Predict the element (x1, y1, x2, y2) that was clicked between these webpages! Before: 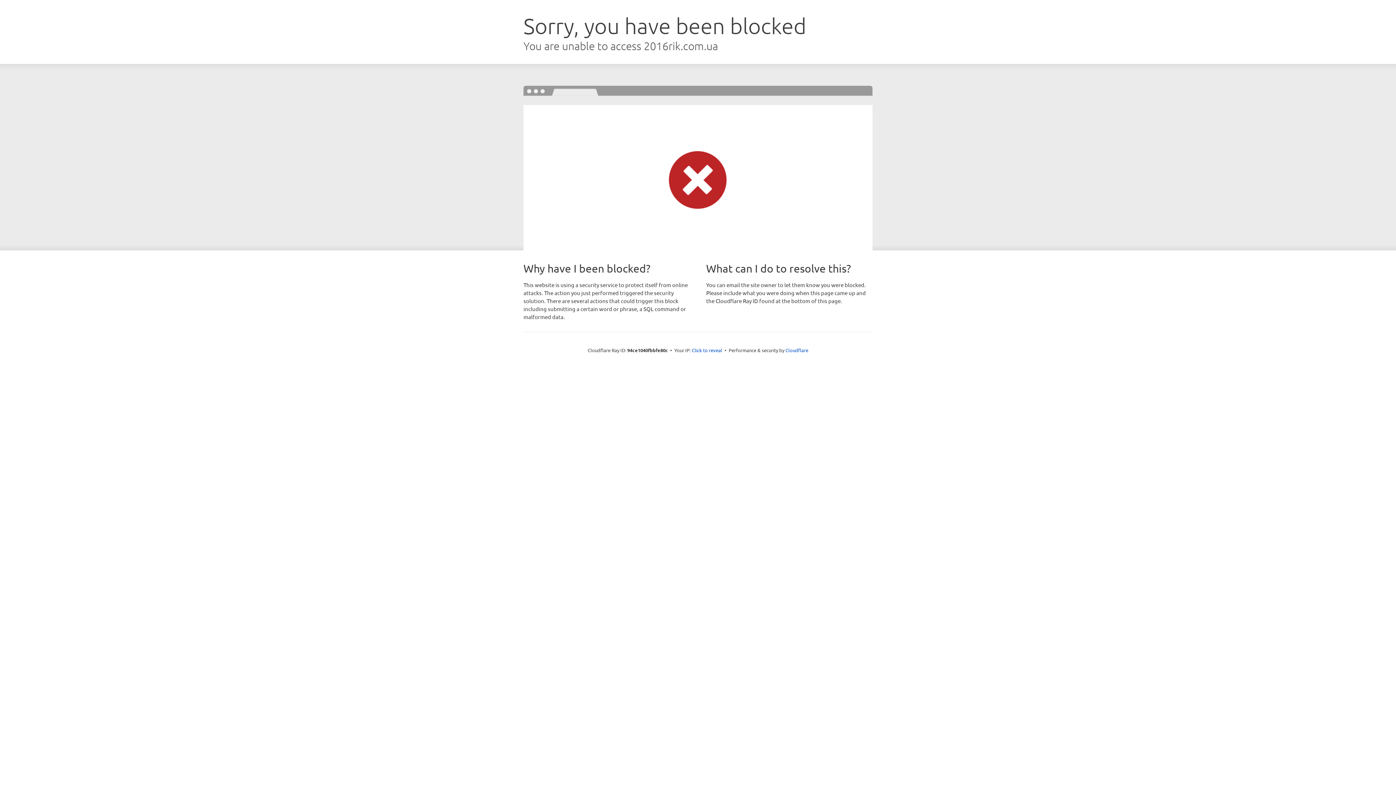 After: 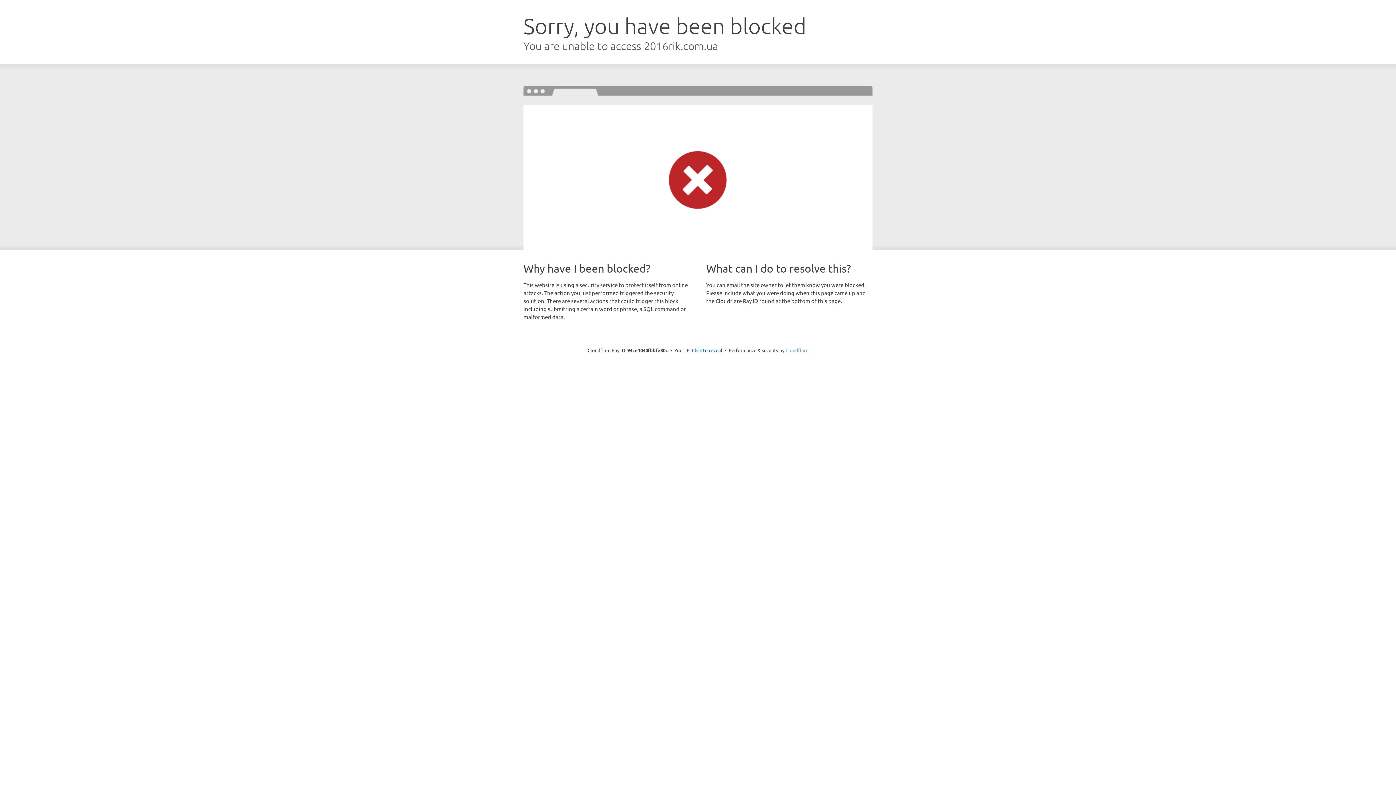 Action: label: Cloudflare bbox: (785, 347, 808, 353)